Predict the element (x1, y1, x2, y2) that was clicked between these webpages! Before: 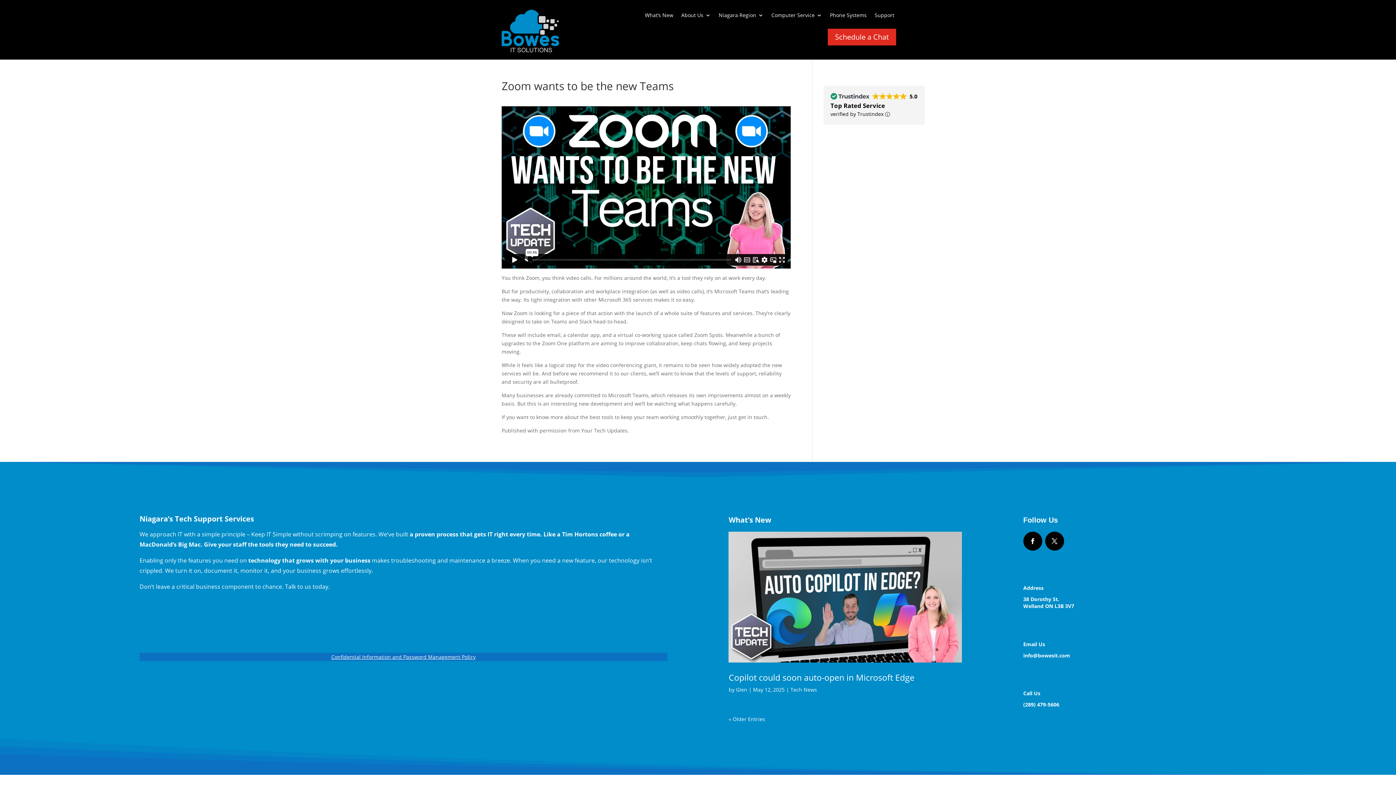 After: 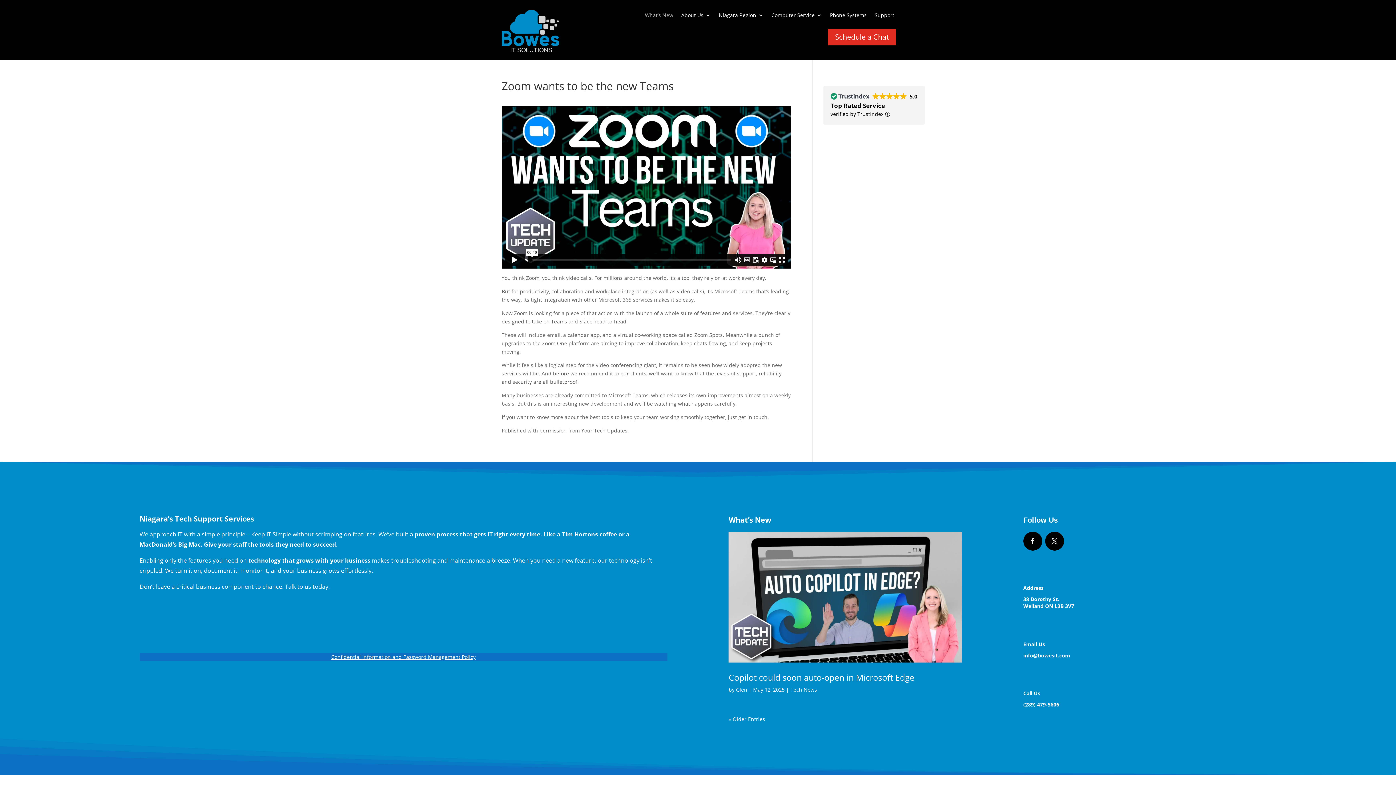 Action: bbox: (645, 12, 673, 20) label: What’s New